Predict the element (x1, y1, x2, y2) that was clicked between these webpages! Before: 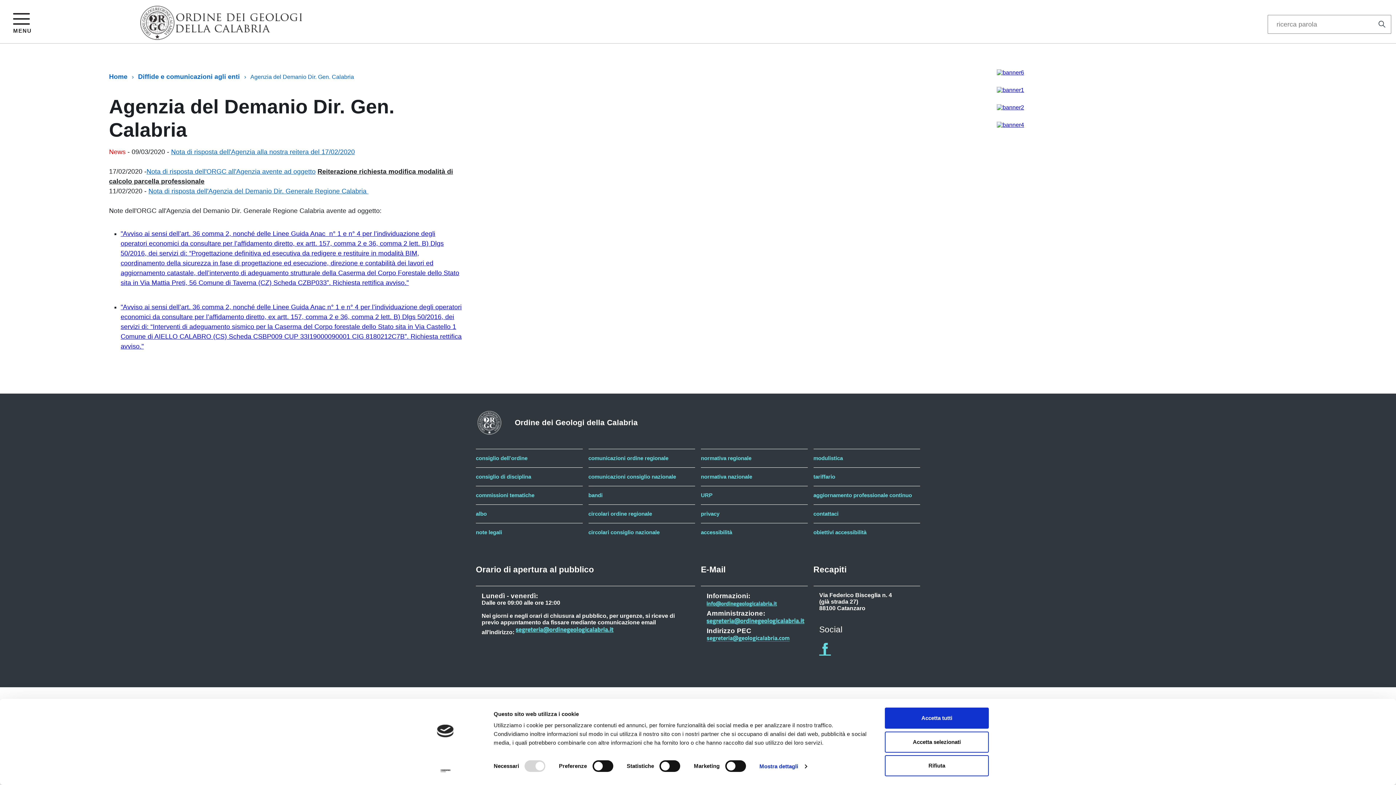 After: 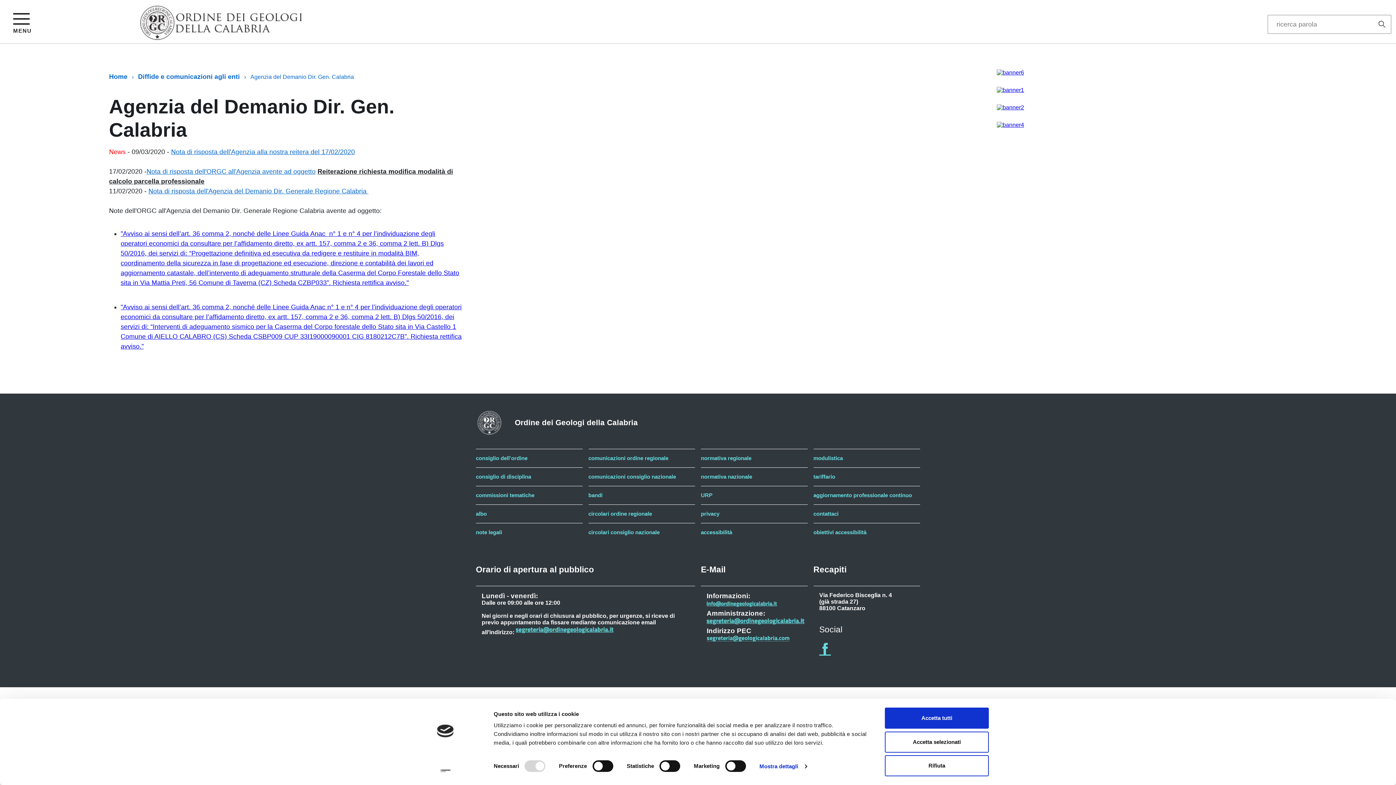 Action: bbox: (1372, 15, 1391, 33) label: Avvia la ricerca